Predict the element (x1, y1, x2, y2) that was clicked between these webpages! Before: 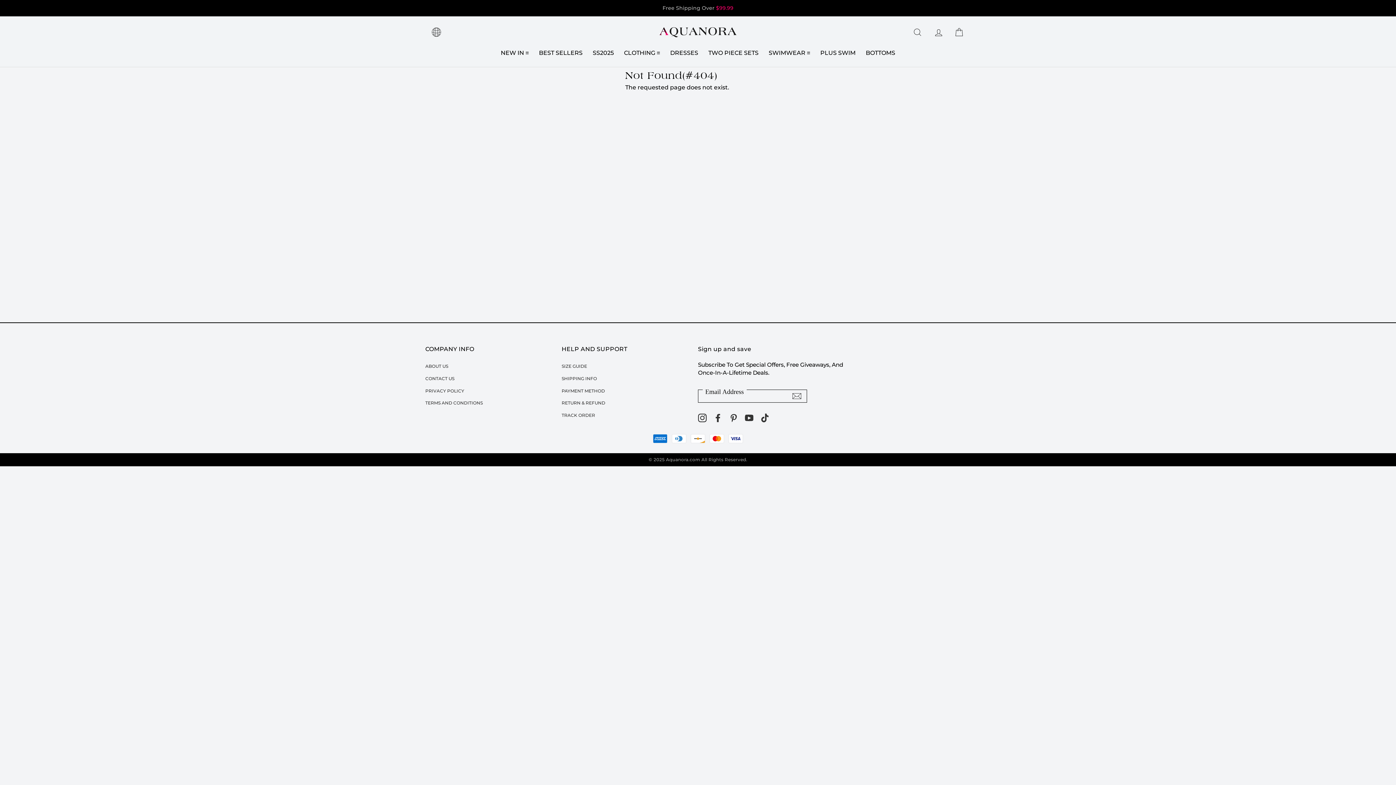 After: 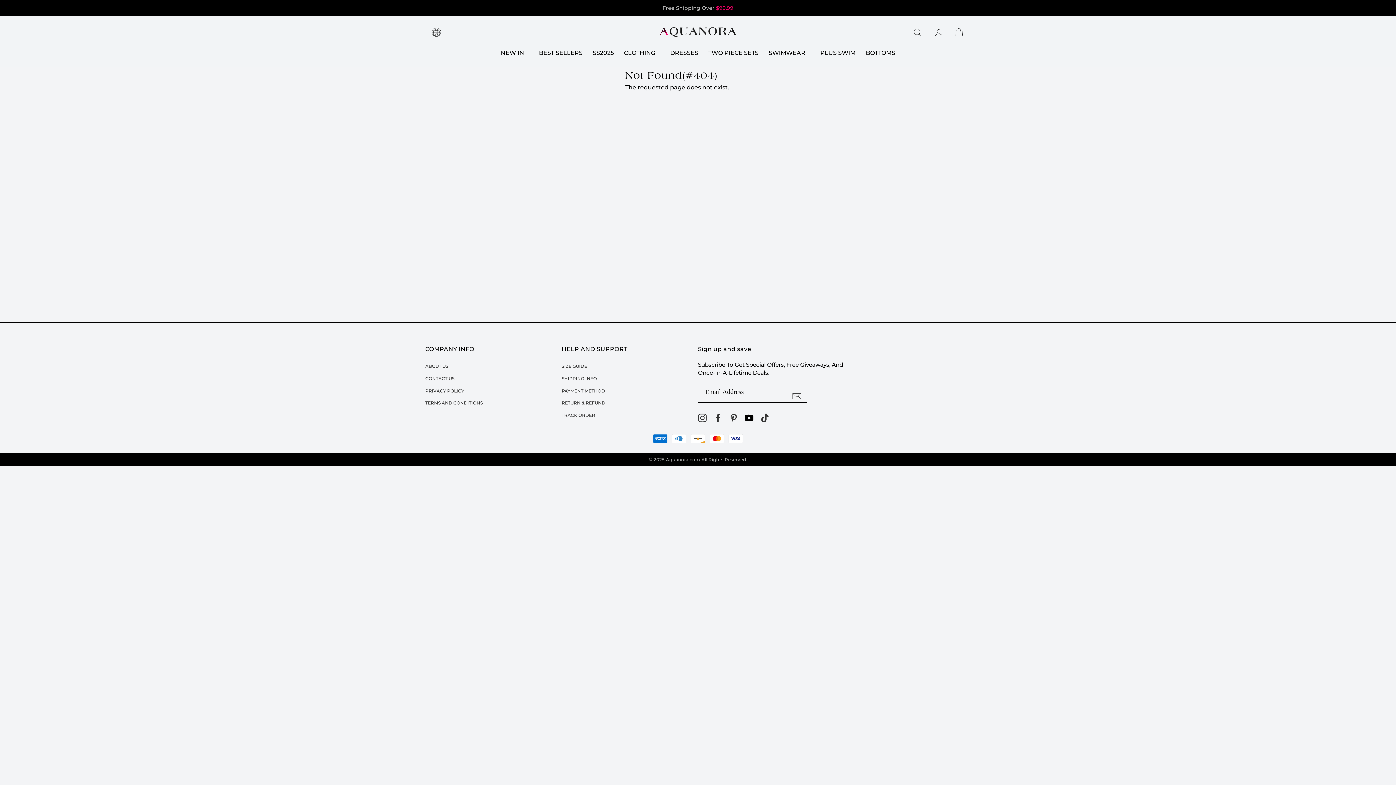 Action: label: YouTube bbox: (745, 413, 753, 422)